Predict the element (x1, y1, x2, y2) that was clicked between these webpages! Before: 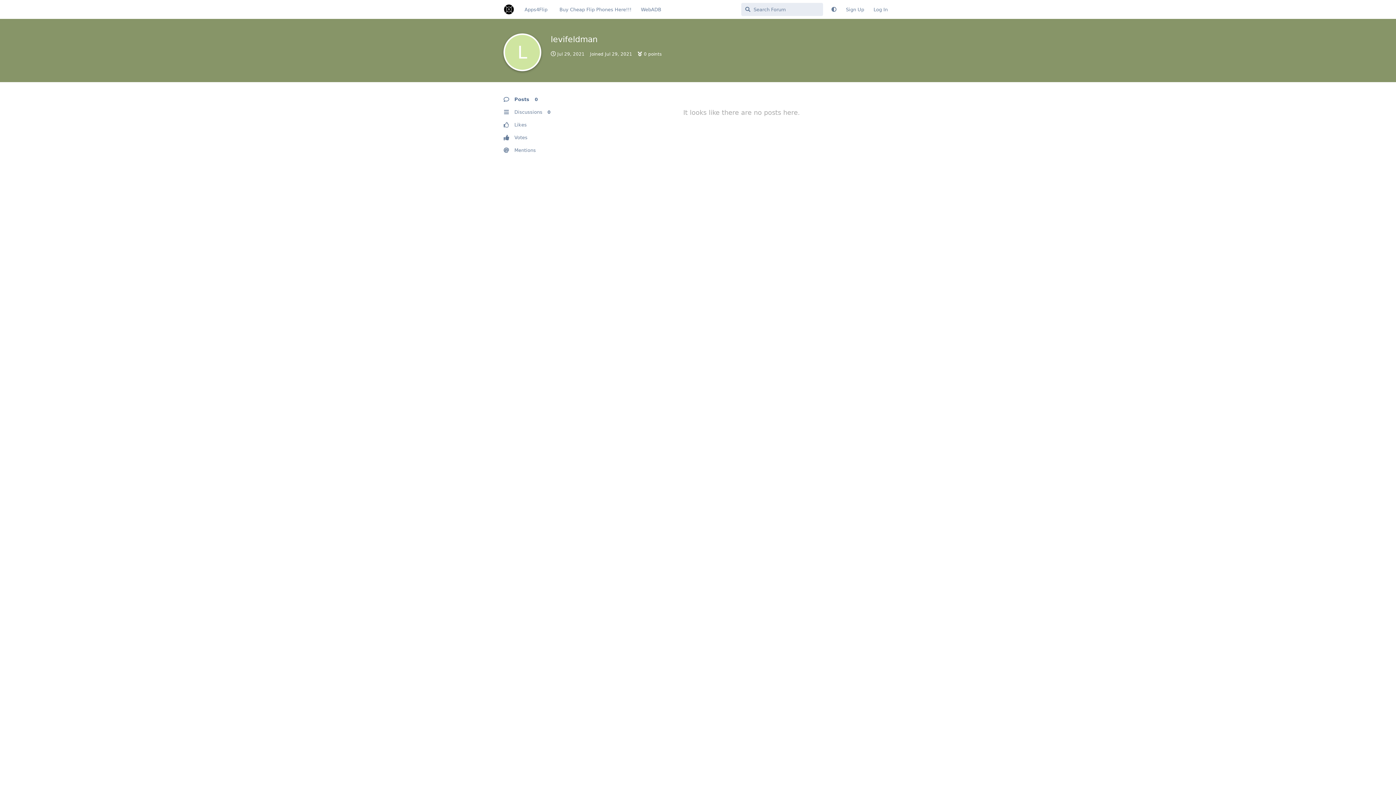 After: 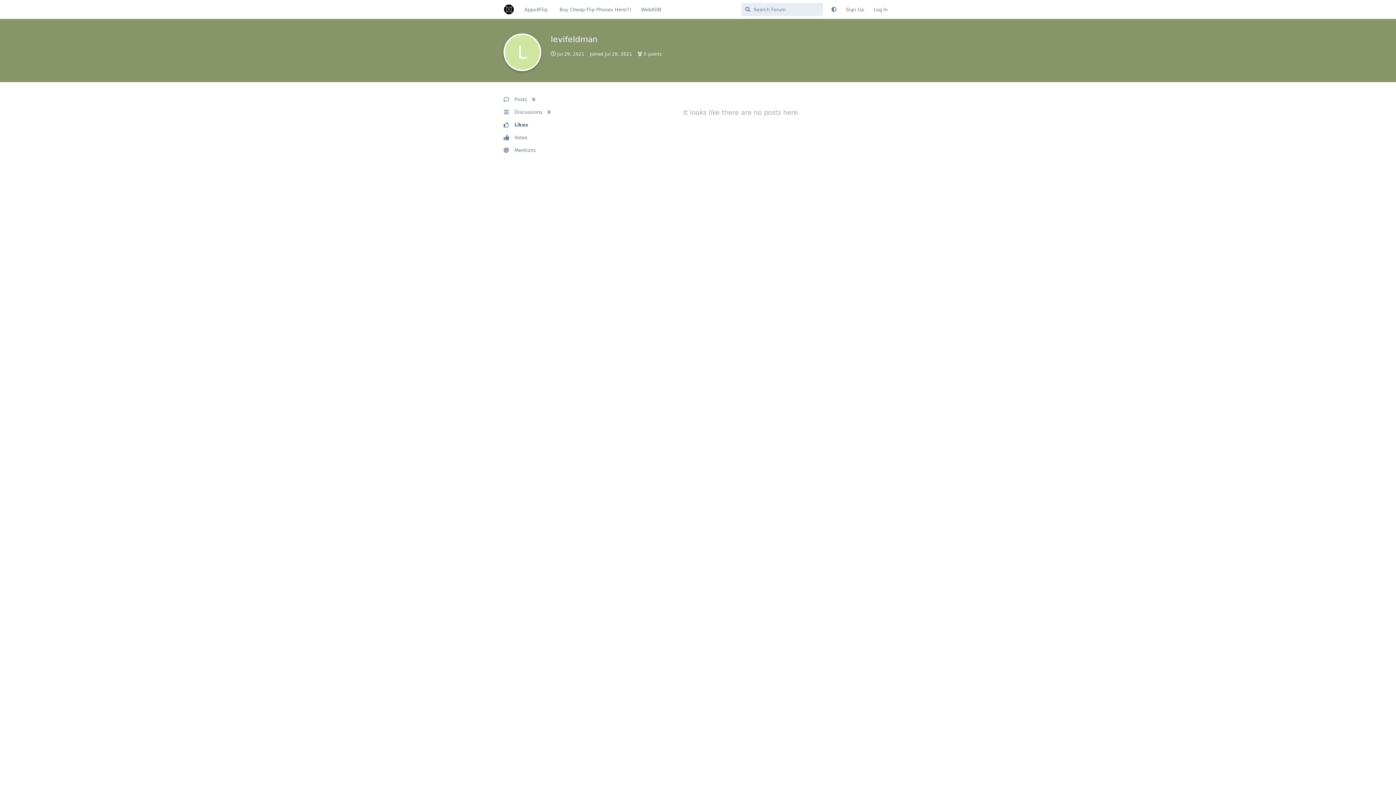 Action: bbox: (503, 118, 572, 131) label: Likes